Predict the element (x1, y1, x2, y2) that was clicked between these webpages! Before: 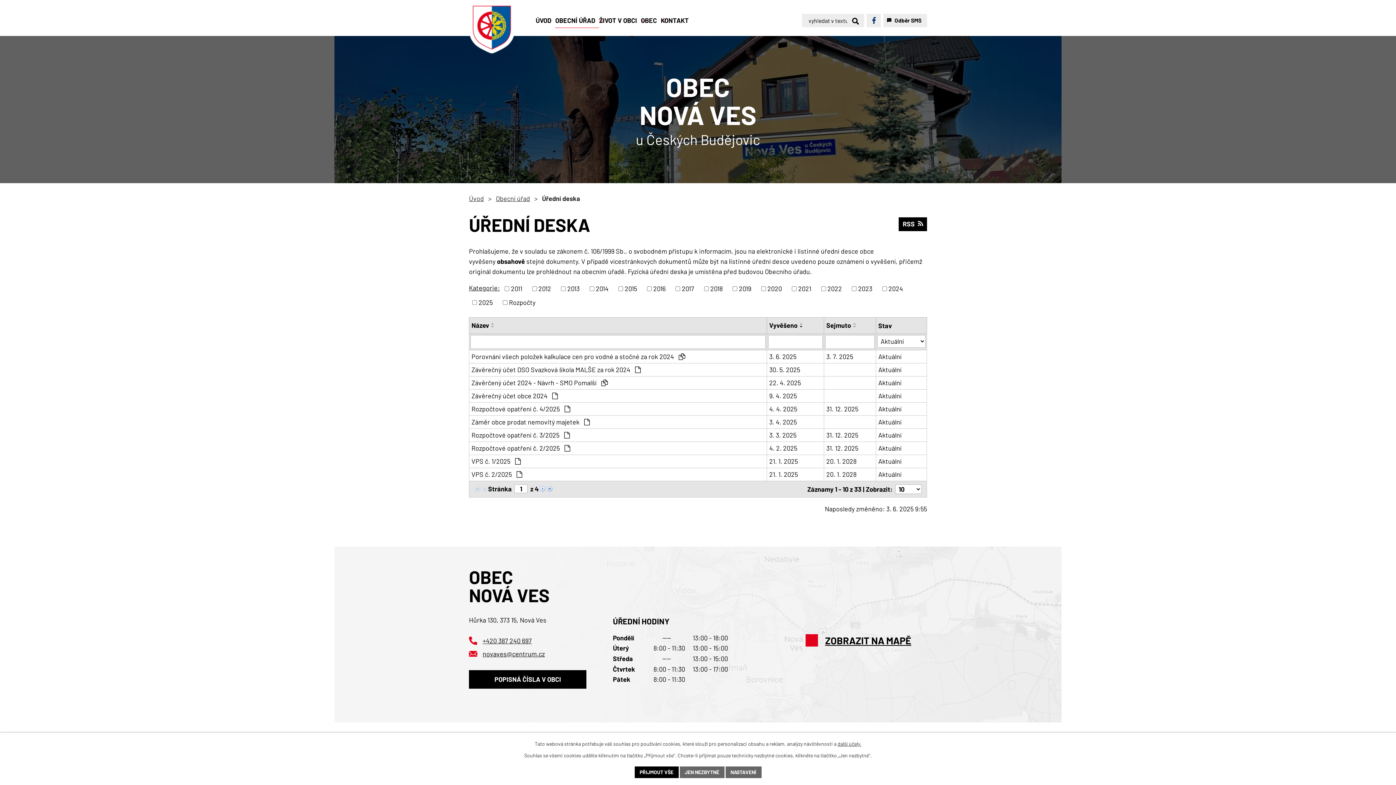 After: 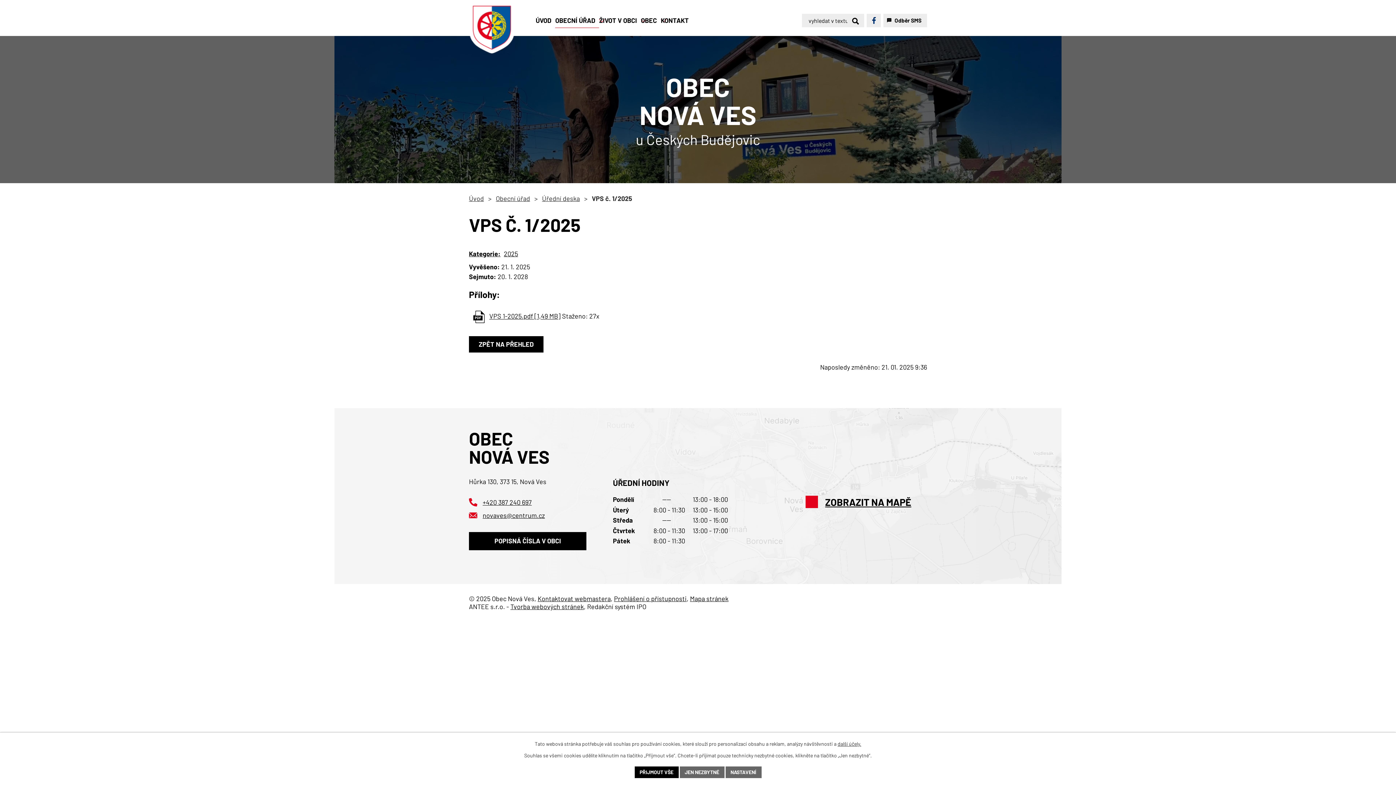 Action: bbox: (878, 456, 924, 466) label: Aktuální